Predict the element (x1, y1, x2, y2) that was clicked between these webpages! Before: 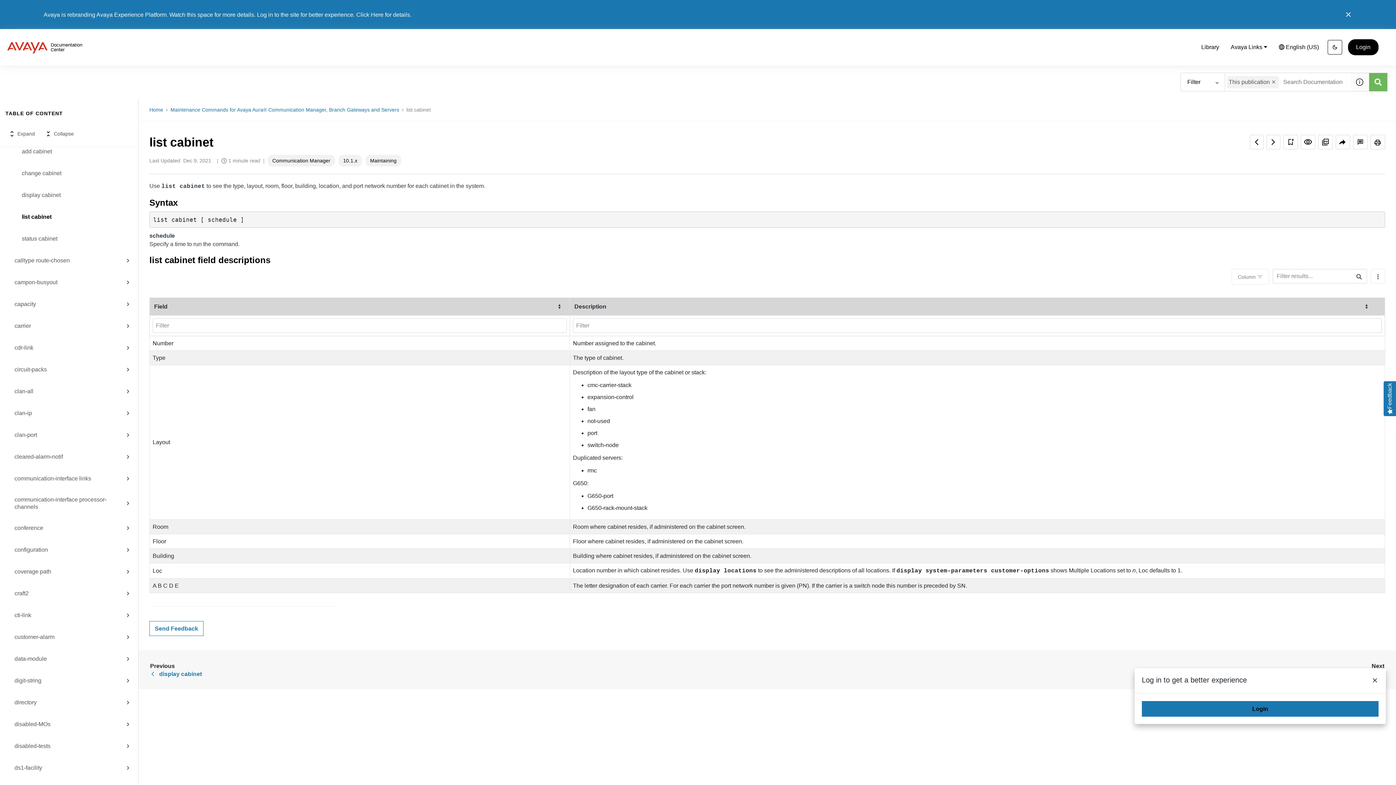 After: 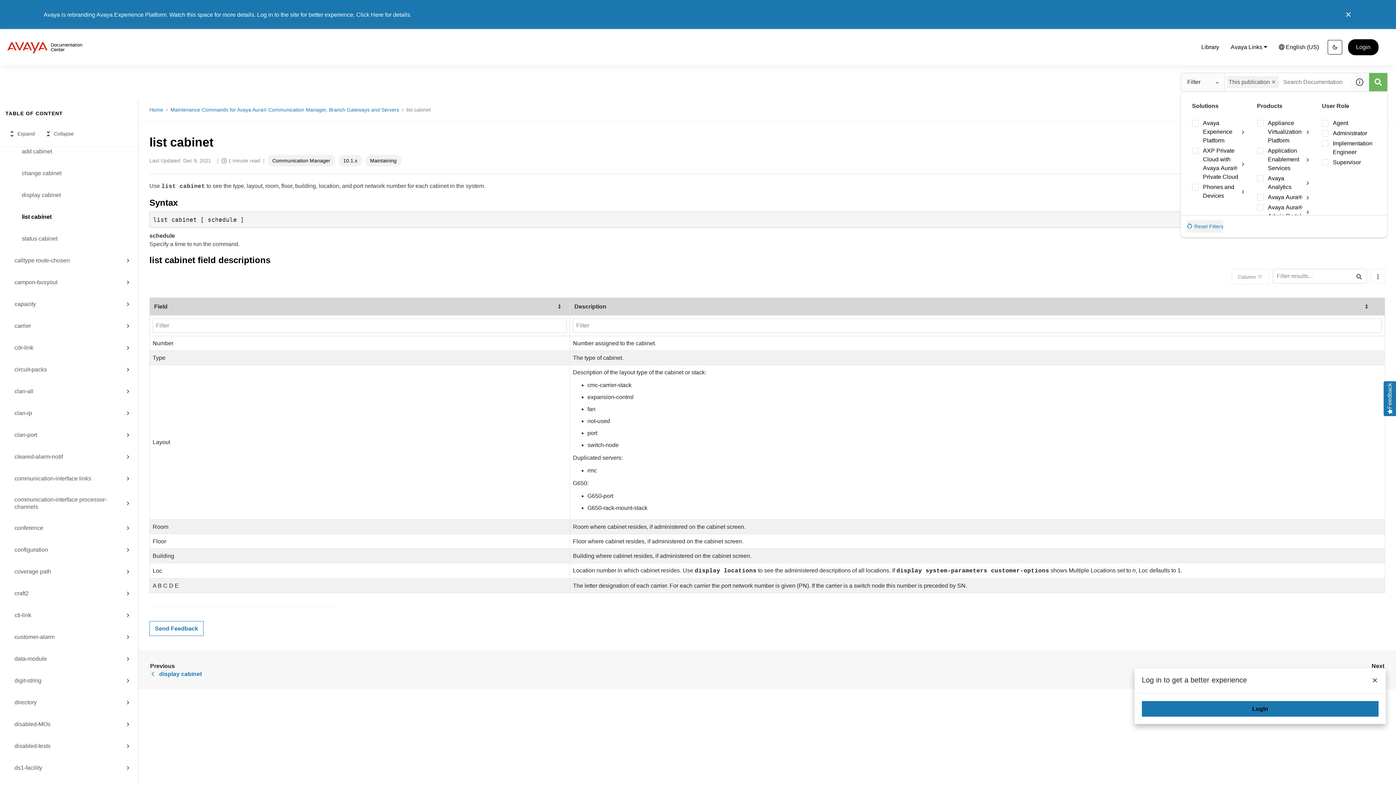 Action: label: Filter bbox: (1181, 73, 1225, 91)